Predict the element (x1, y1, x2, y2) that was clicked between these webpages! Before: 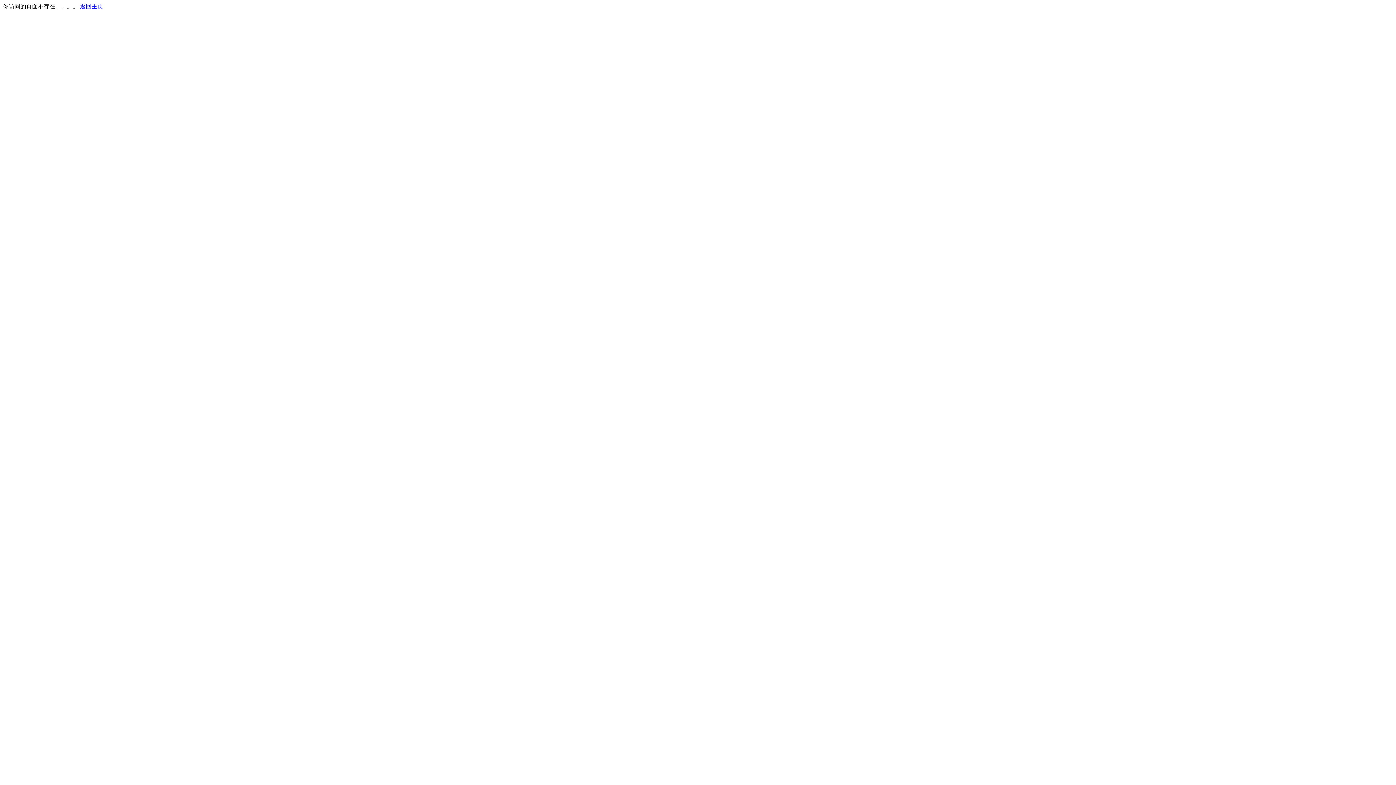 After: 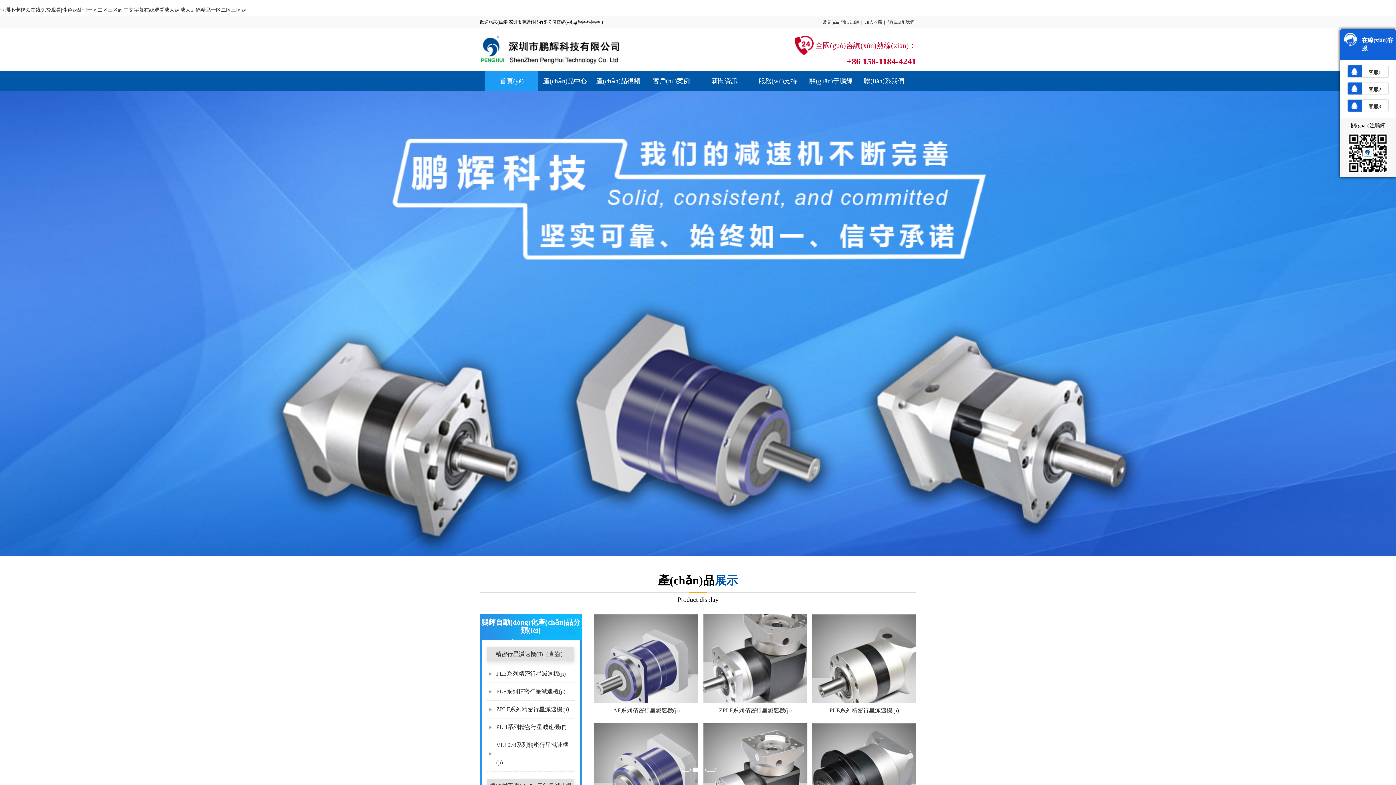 Action: bbox: (80, 3, 103, 9) label: 返回主页